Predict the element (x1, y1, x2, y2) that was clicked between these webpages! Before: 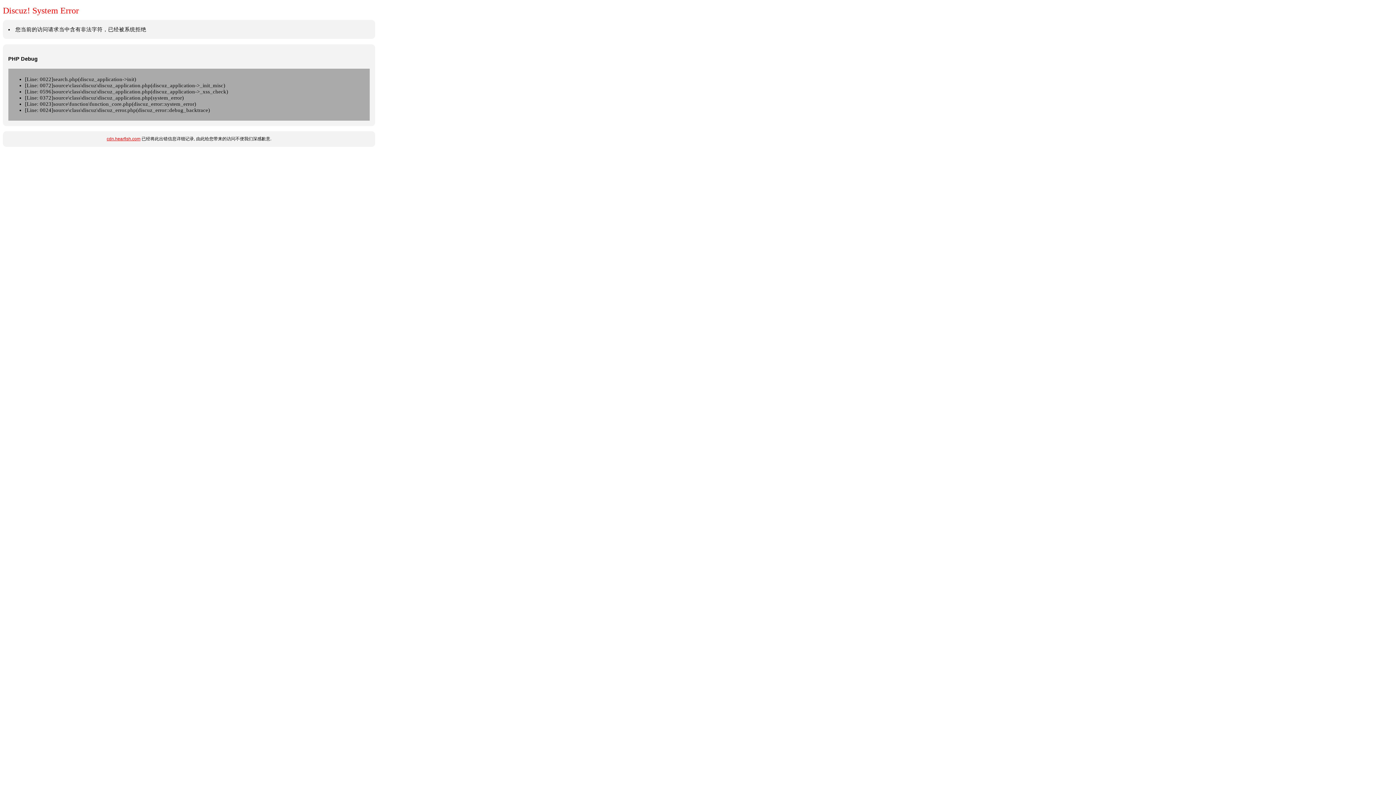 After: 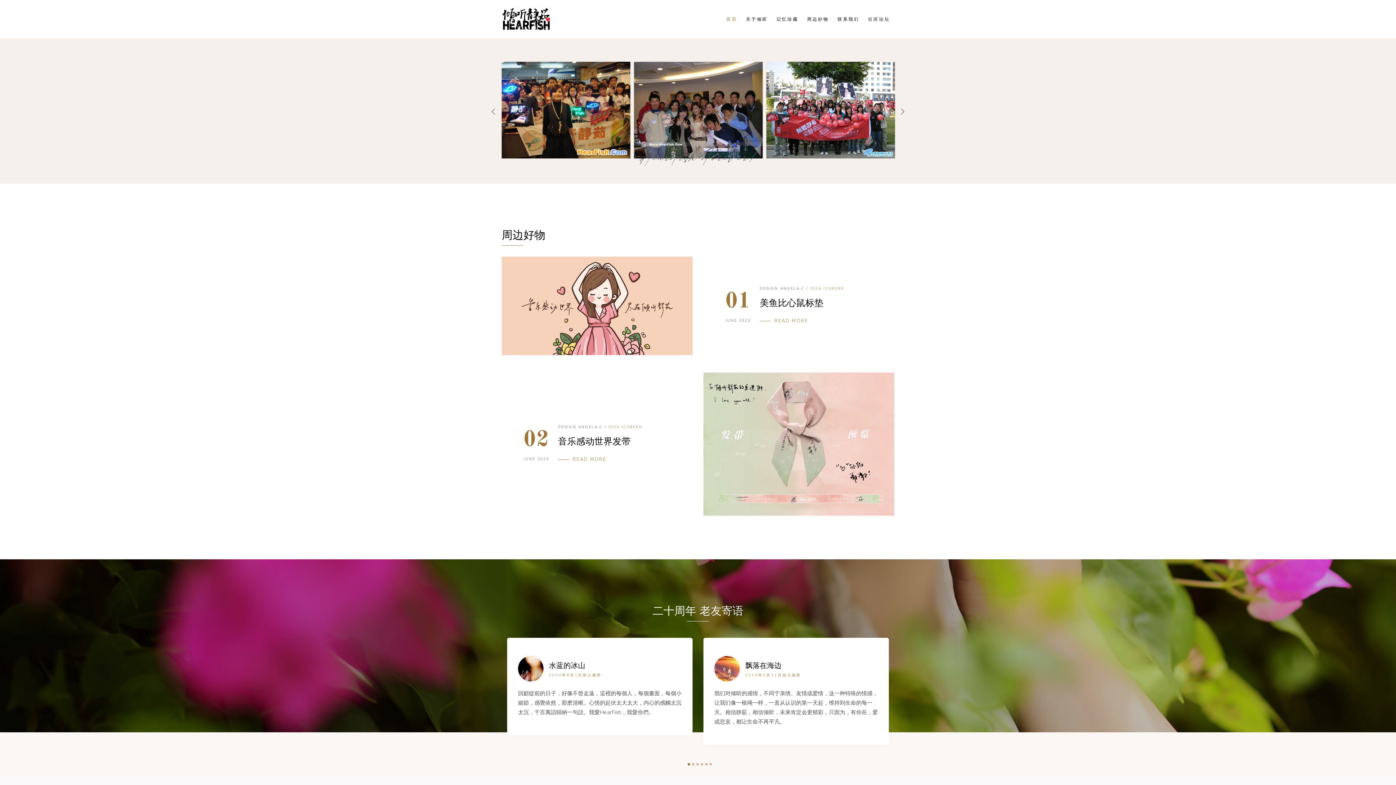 Action: bbox: (106, 136, 140, 141) label: cdn.hearfish.com